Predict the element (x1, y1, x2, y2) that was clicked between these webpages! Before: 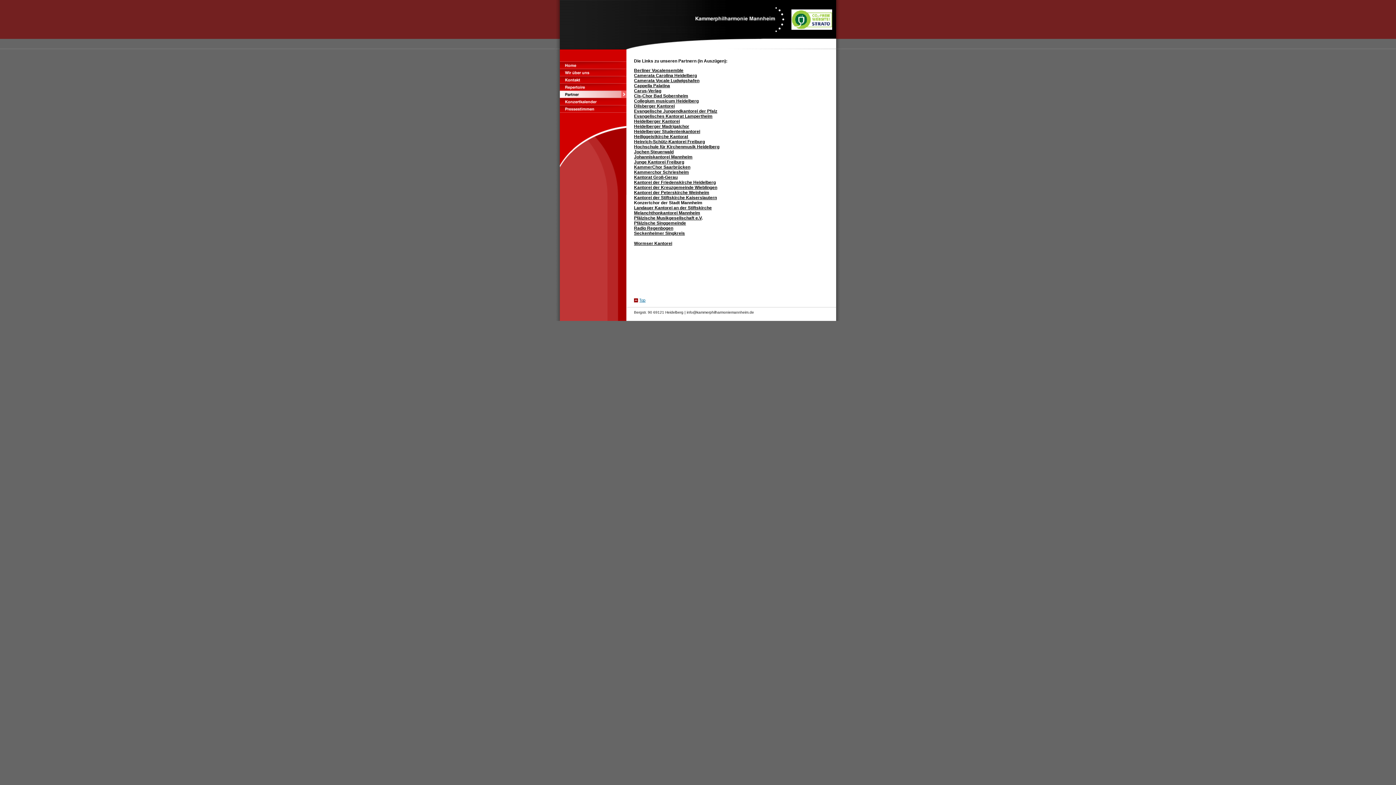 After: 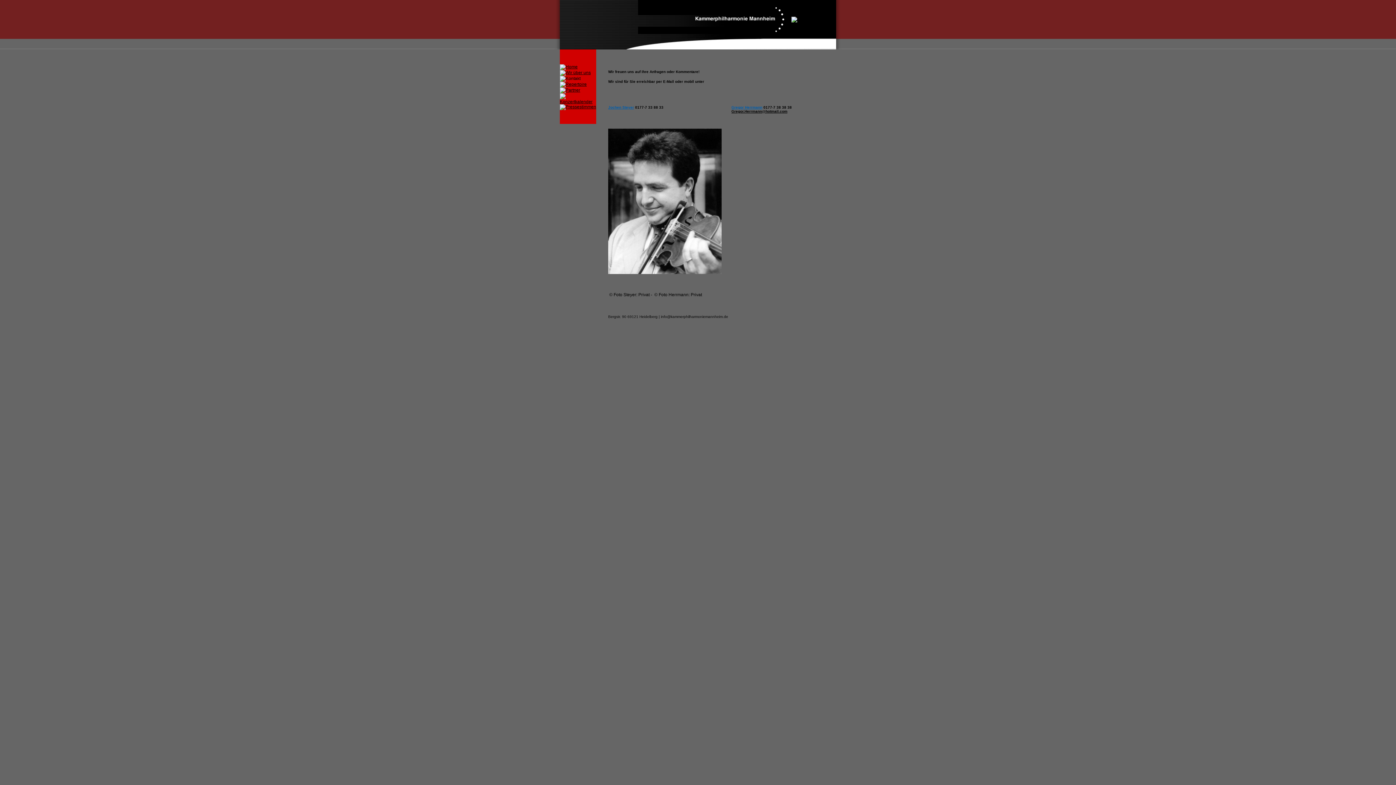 Action: bbox: (560, 79, 626, 84)